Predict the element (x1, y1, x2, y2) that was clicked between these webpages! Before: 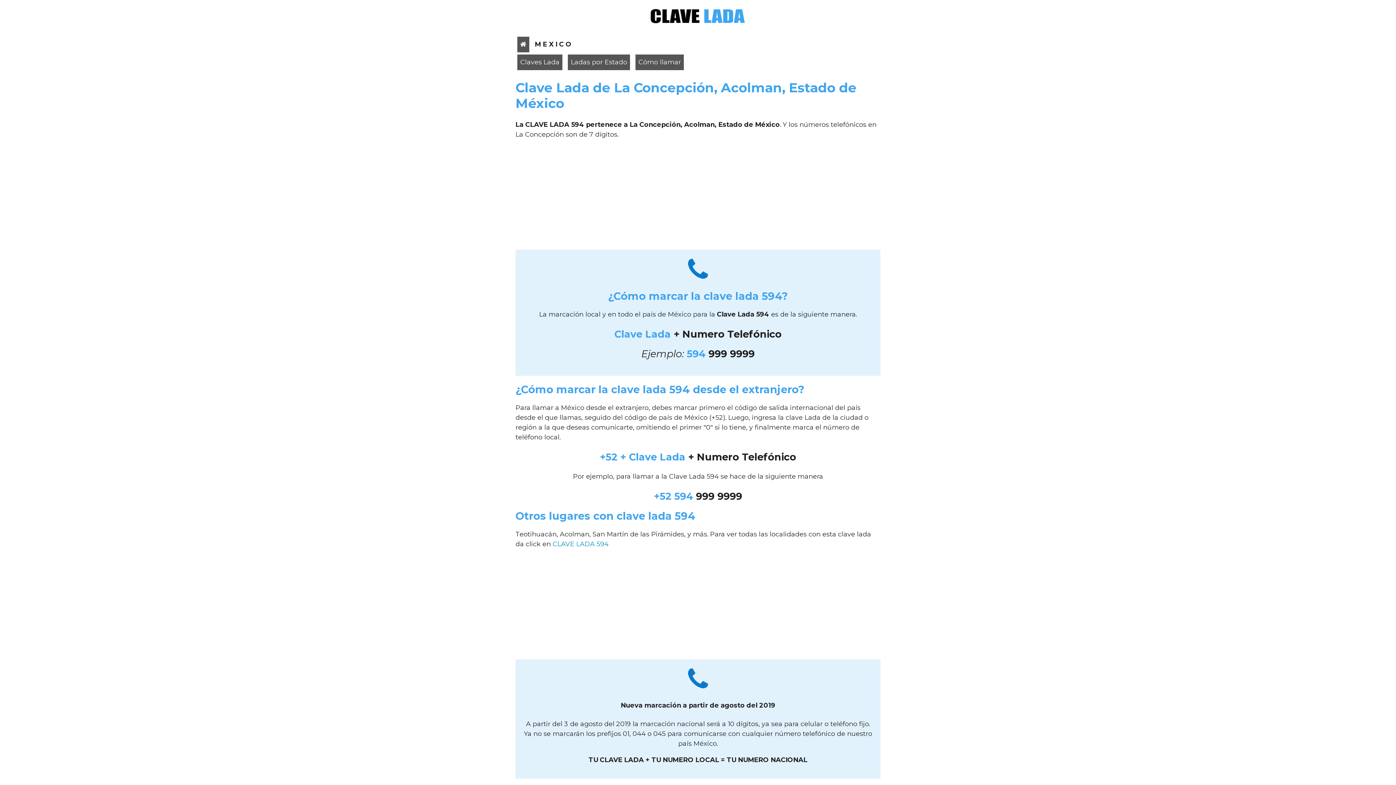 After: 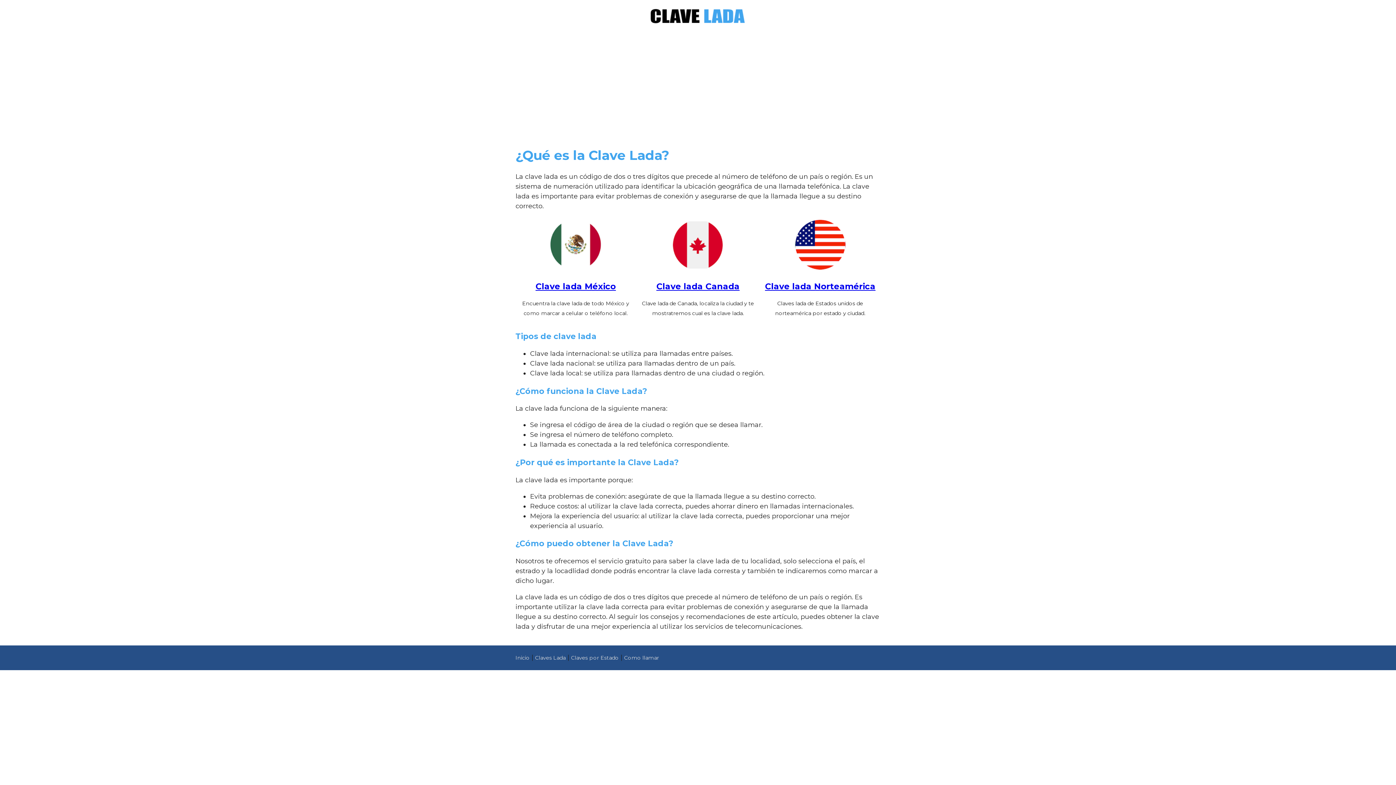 Action: bbox: (517, 36, 529, 52)